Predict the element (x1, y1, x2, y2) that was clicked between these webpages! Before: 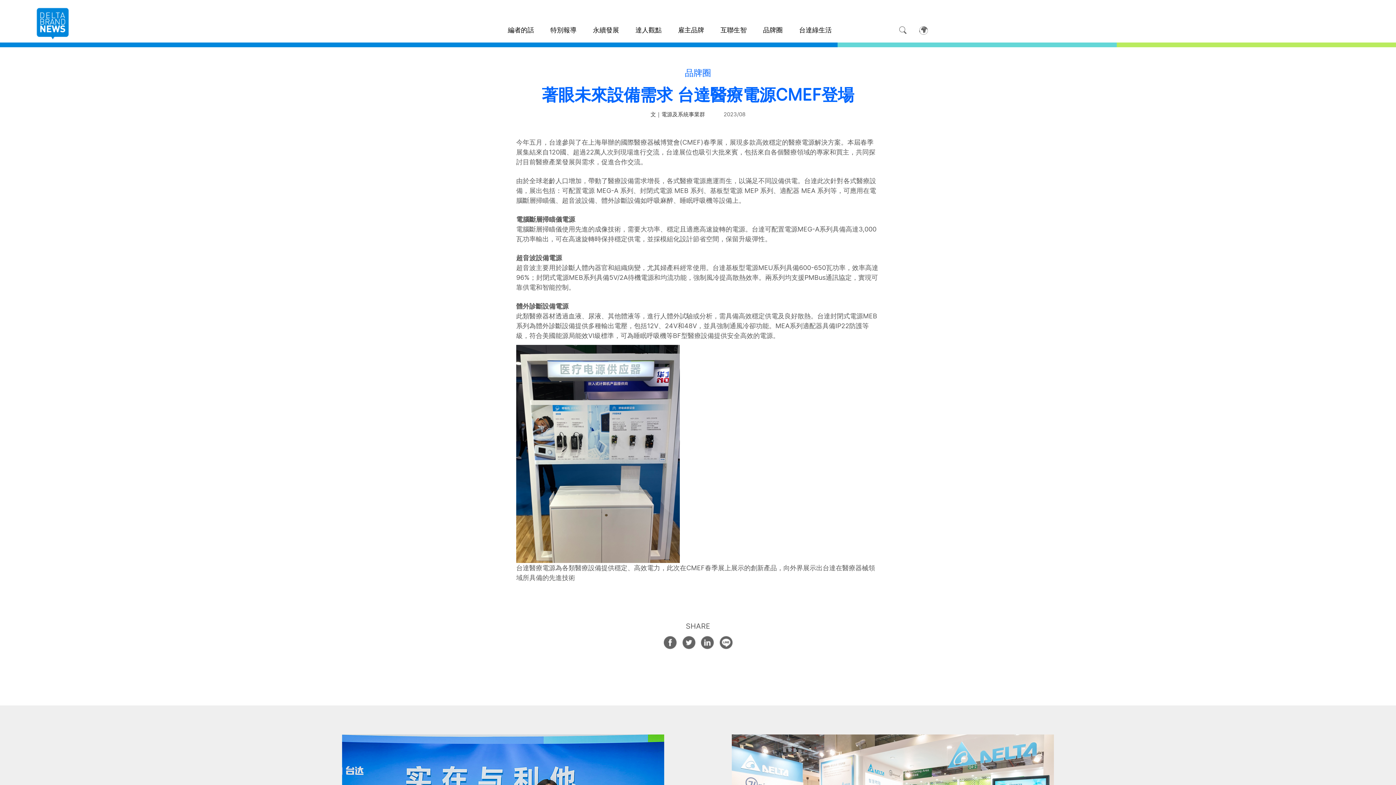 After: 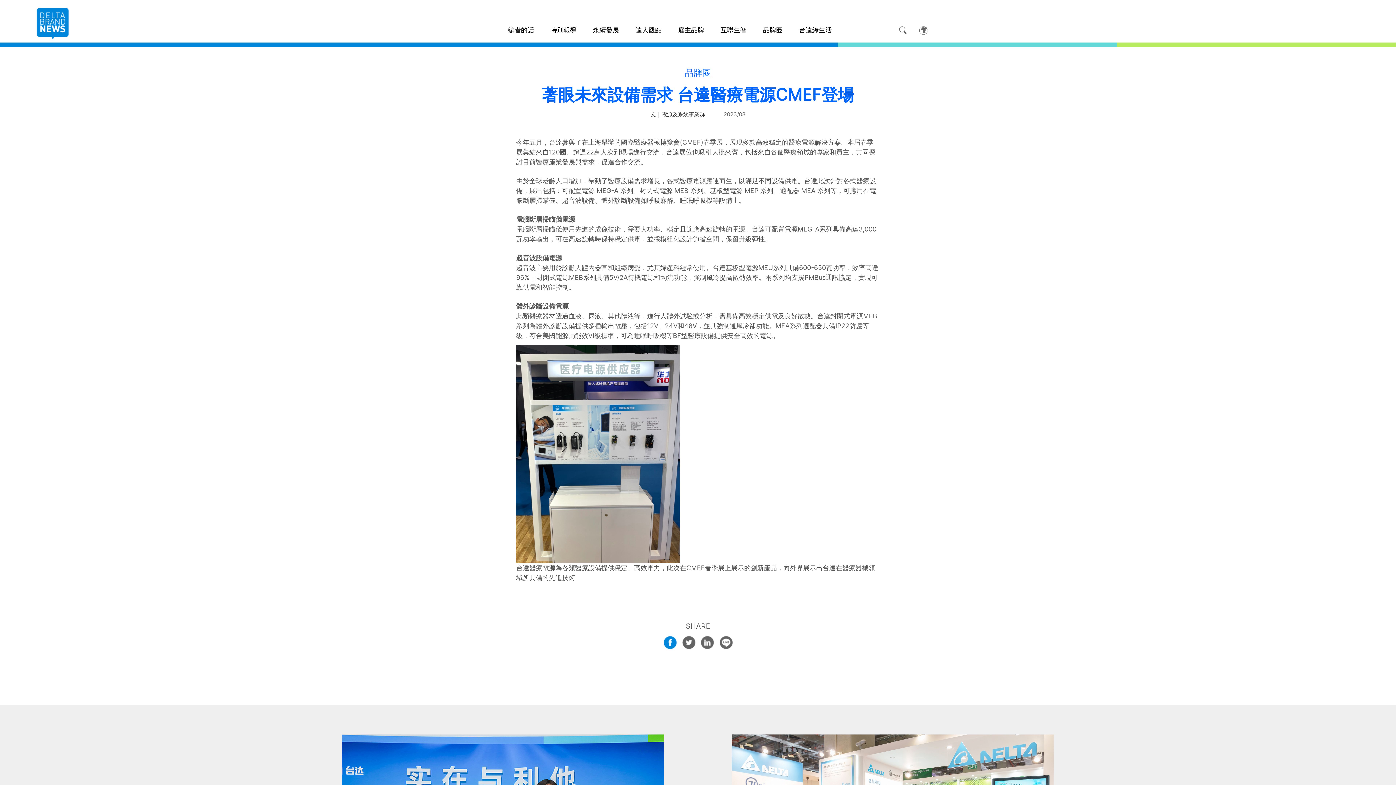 Action: bbox: (663, 636, 676, 649)